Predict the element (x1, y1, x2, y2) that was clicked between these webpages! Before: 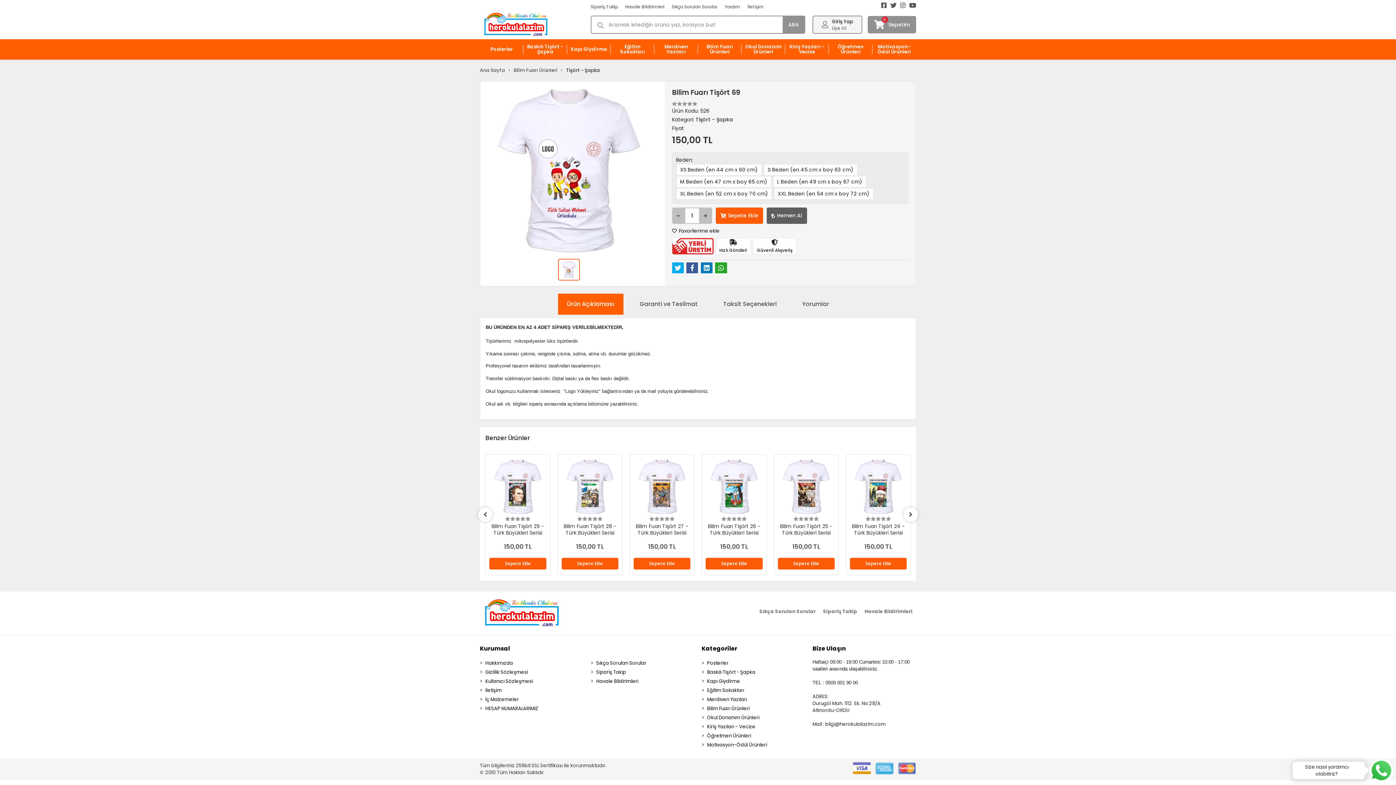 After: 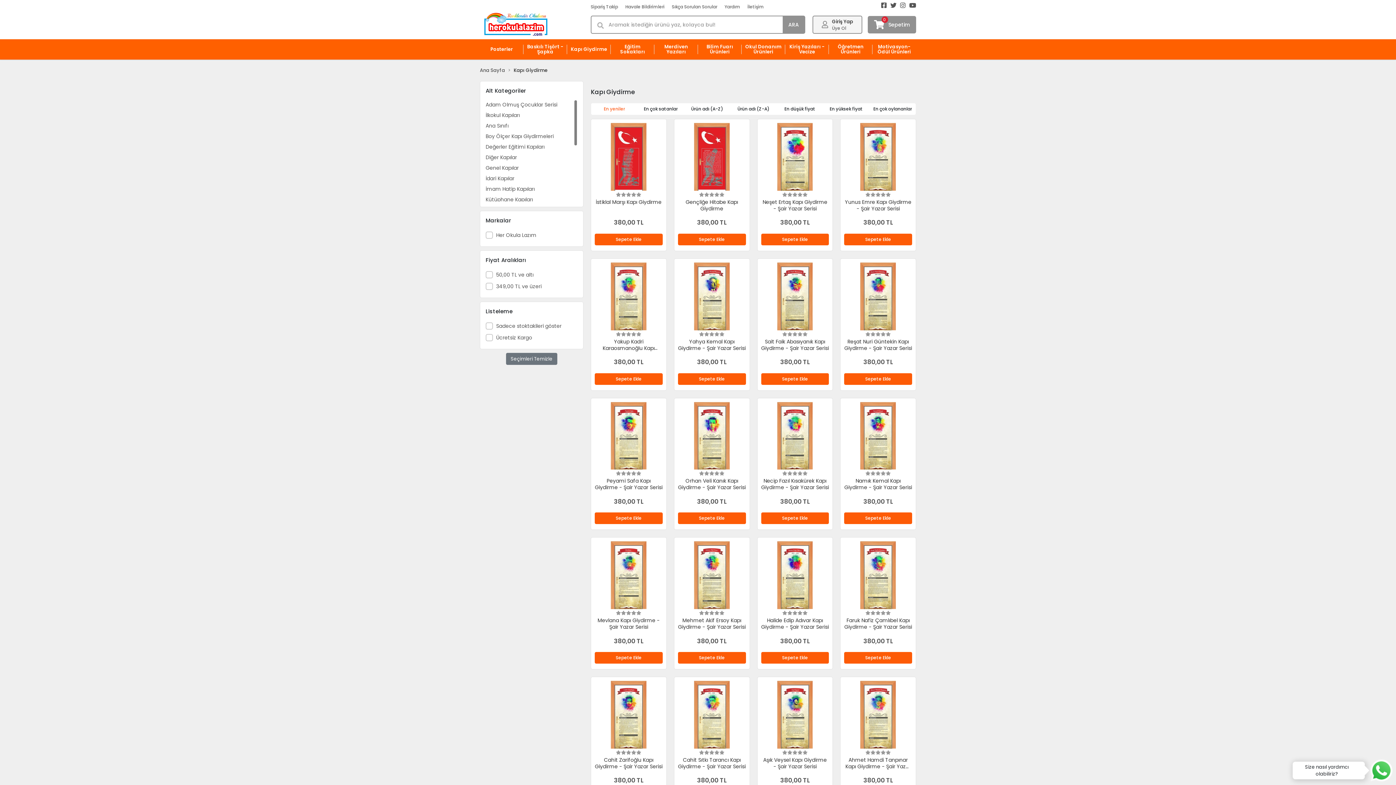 Action: bbox: (701, 678, 805, 684) label: Kapı Giydirme